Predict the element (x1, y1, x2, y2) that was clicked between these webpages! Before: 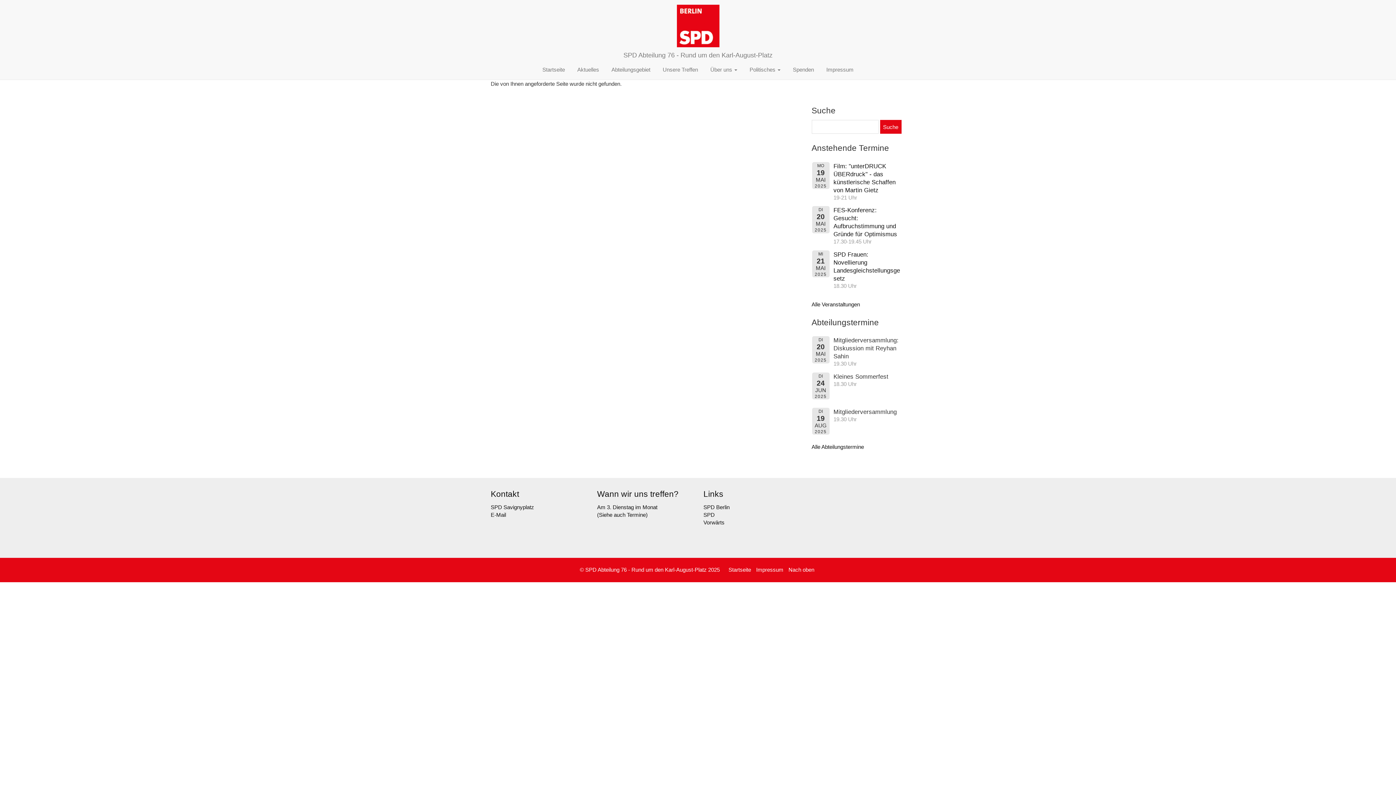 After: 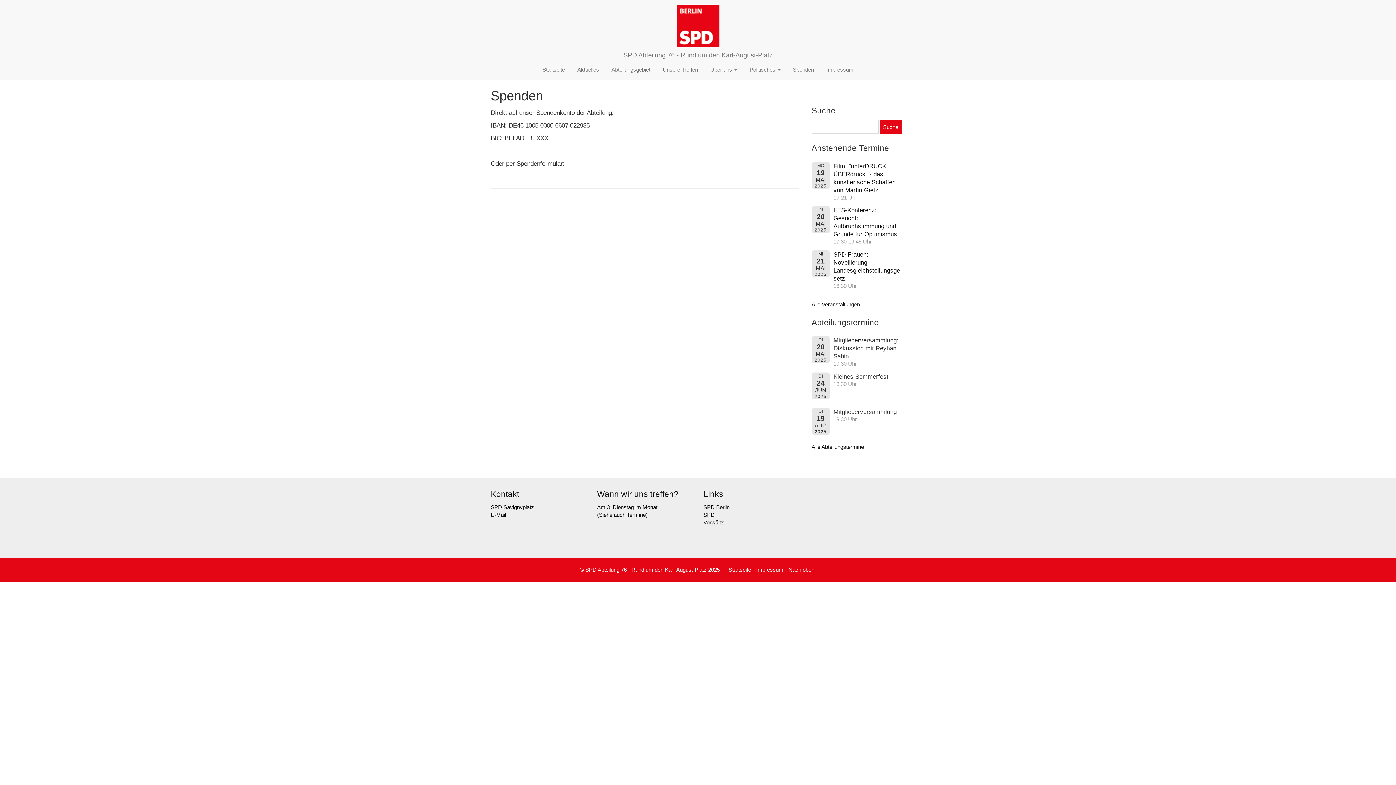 Action: bbox: (787, 60, 819, 78) label: Spenden